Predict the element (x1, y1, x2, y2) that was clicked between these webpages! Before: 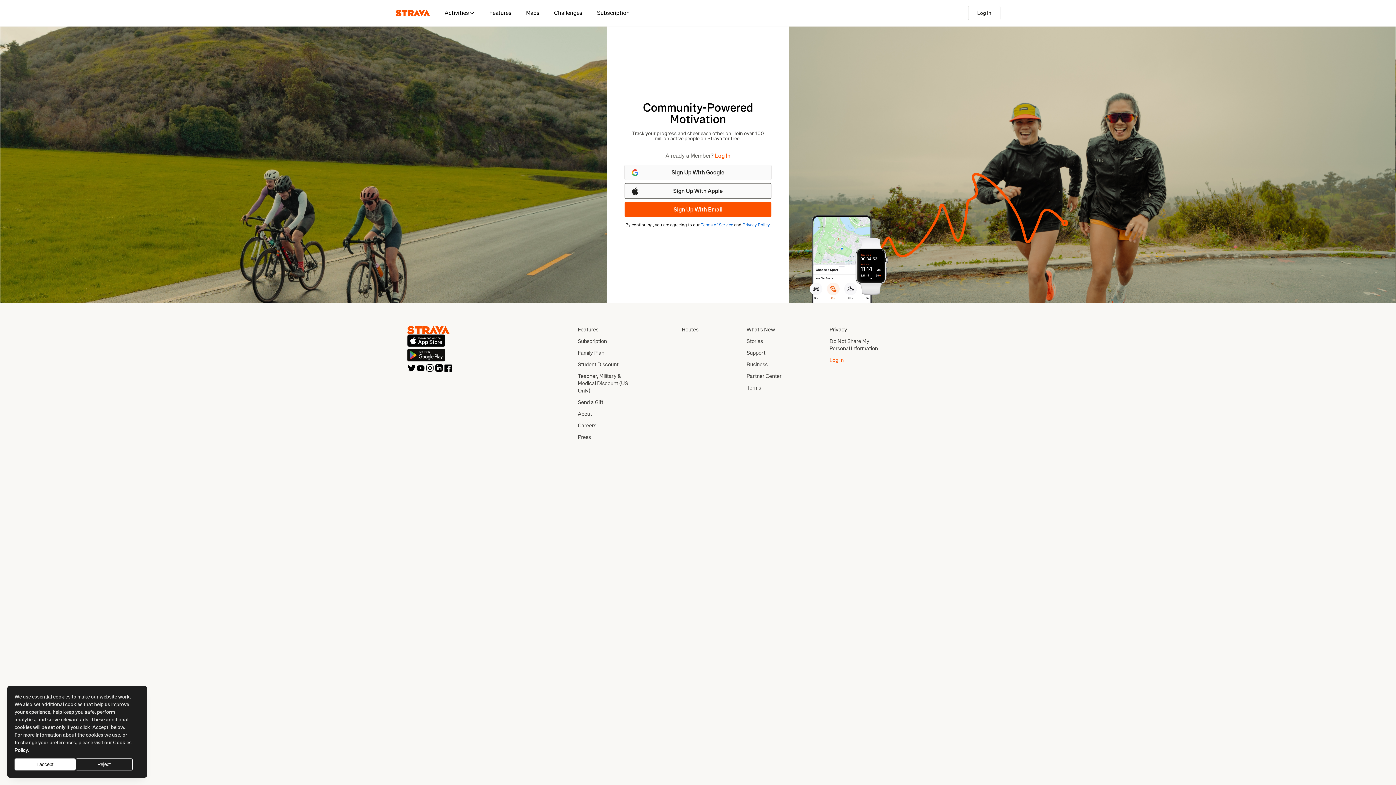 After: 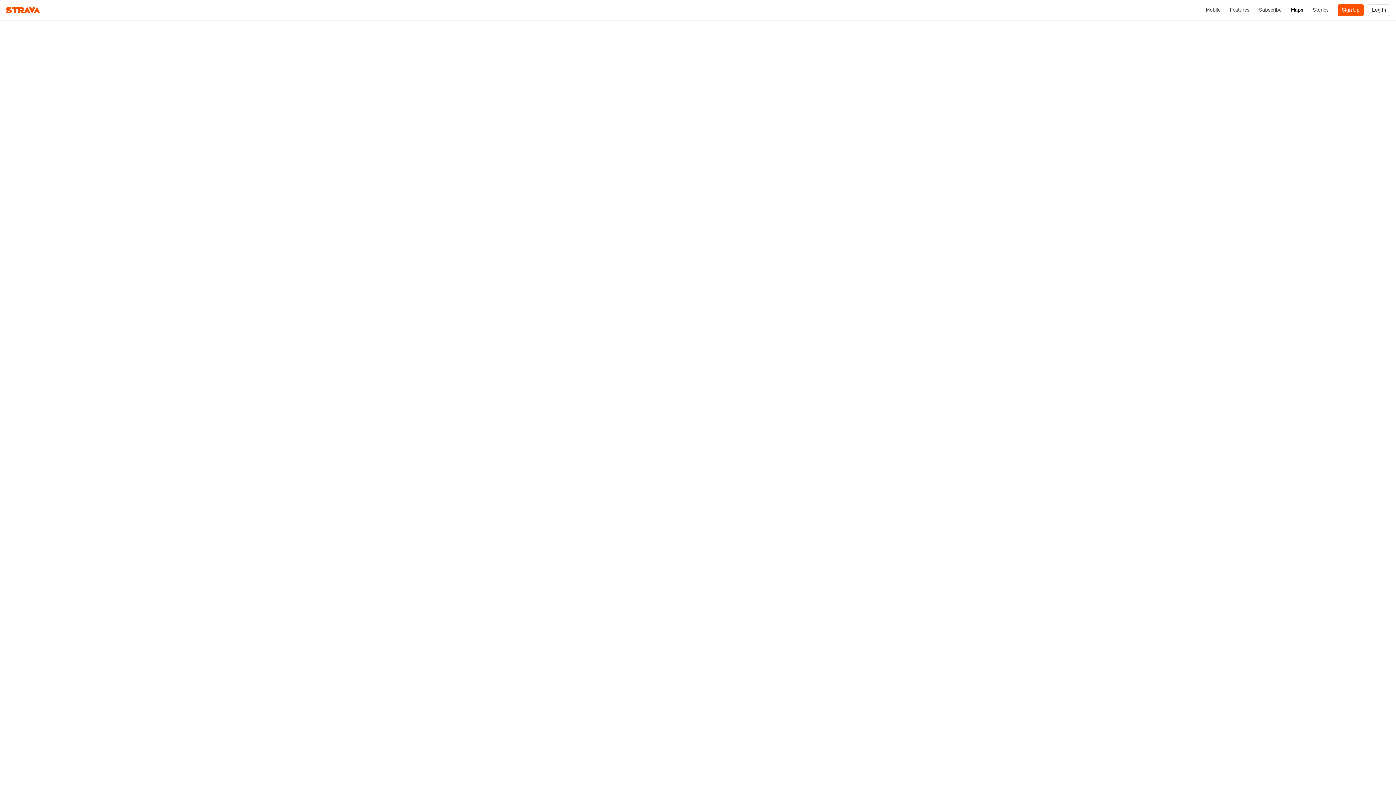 Action: bbox: (518, 0, 546, 26) label: Maps